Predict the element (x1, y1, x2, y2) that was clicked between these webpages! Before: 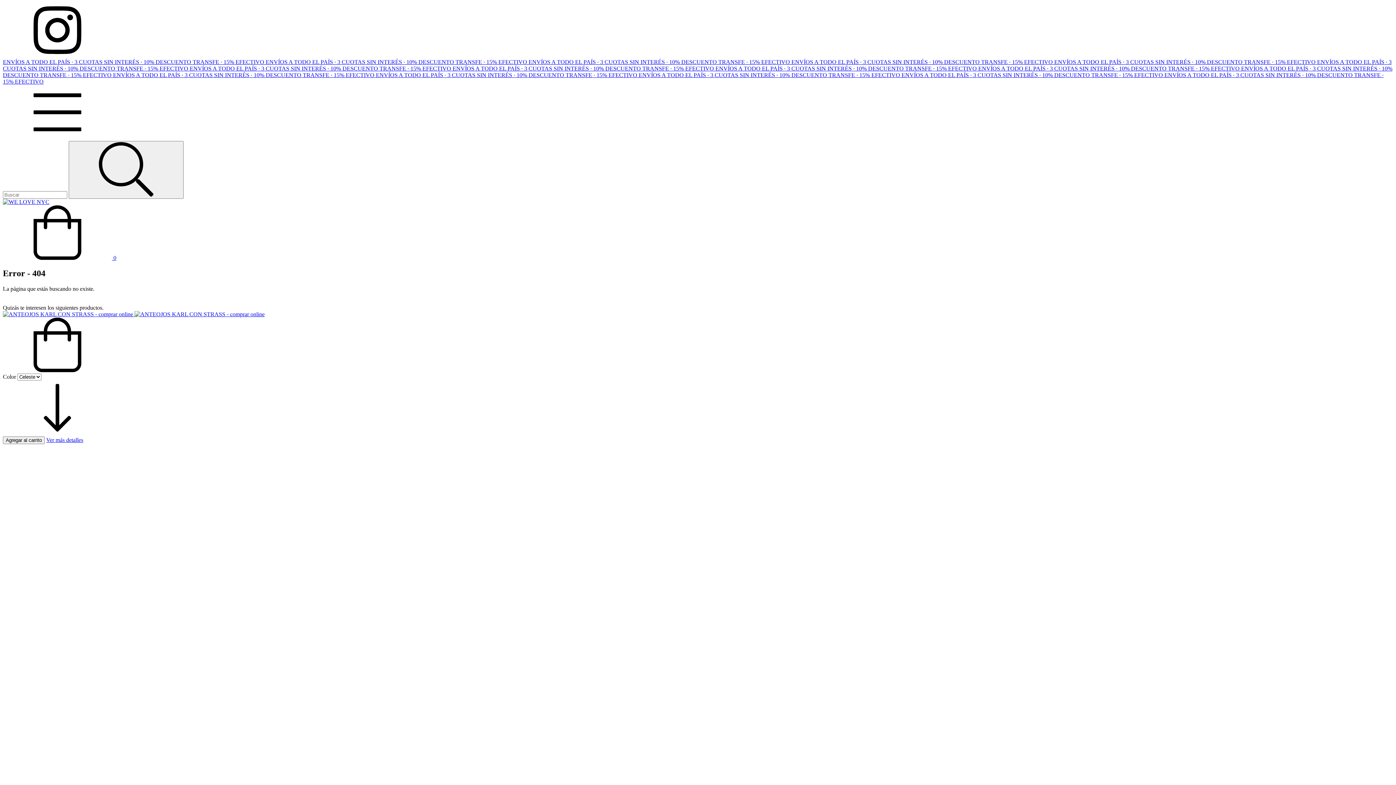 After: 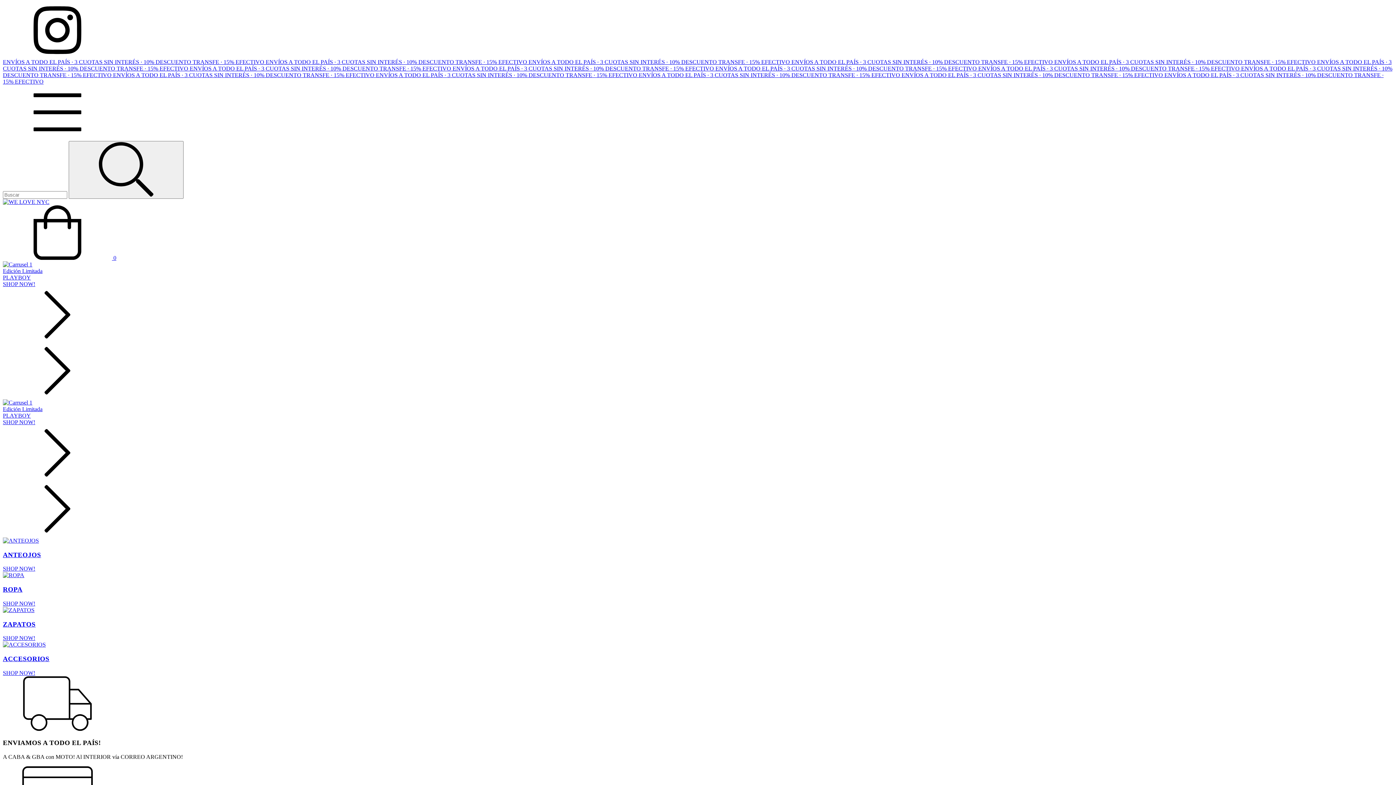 Action: label: ENVÍOS A TODO EL PAÍS · 3 CUOTAS SIN INTERÉS · 10% DESCUENTO TRANSFE · 15% EFECTIVO  bbox: (452, 65, 715, 71)